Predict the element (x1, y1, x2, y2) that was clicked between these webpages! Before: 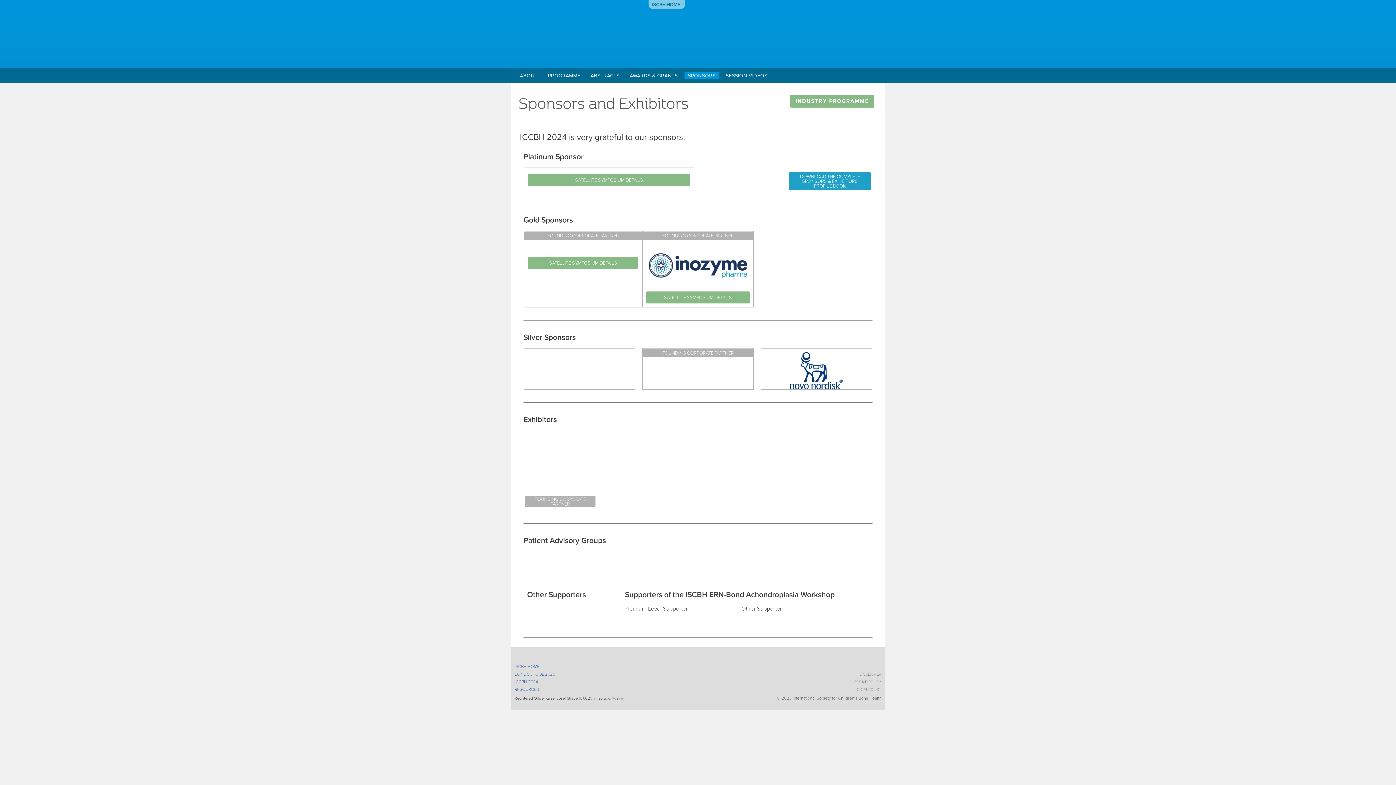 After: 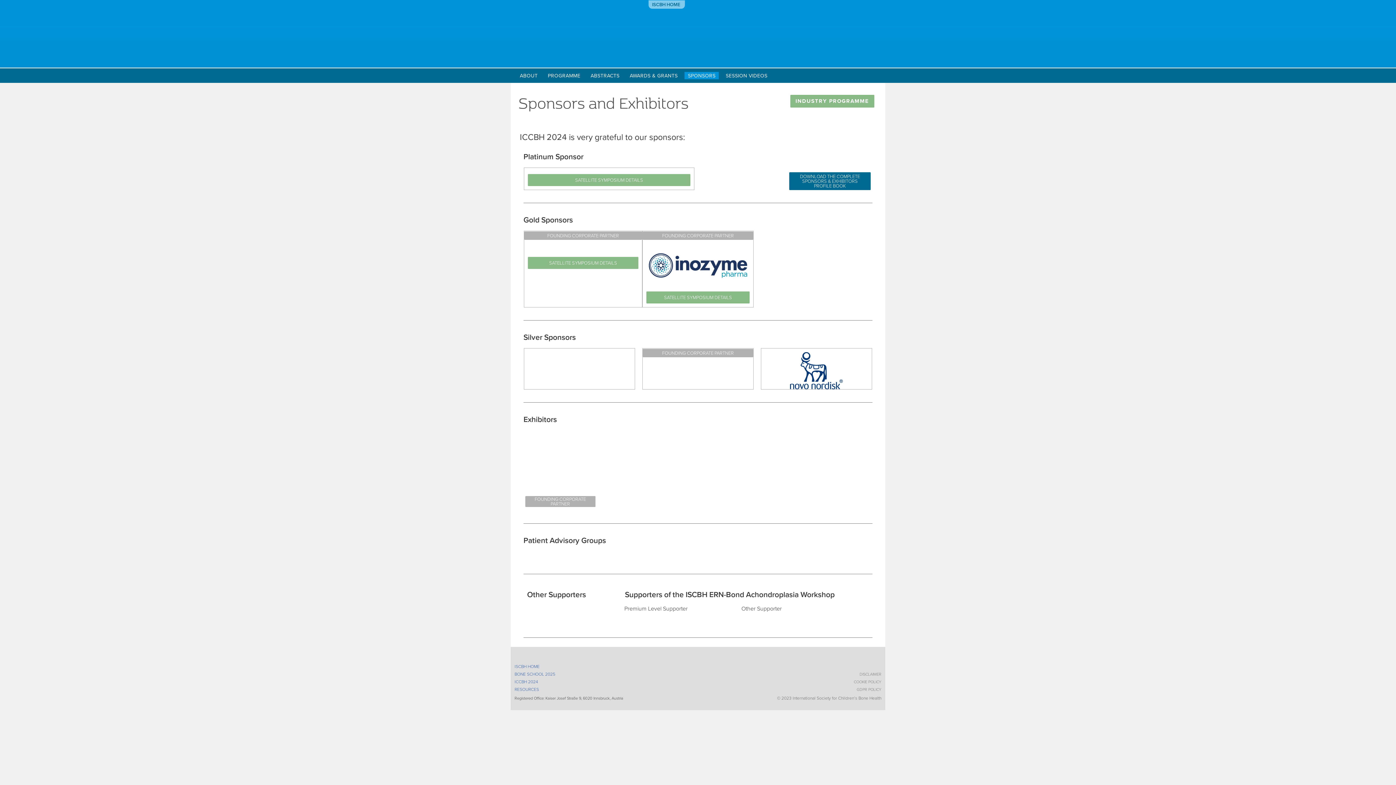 Action: label: DOWNLOAD THE COMPLETE SPONSORS & EXHIBITORS PROFILE BOOK bbox: (789, 172, 870, 190)